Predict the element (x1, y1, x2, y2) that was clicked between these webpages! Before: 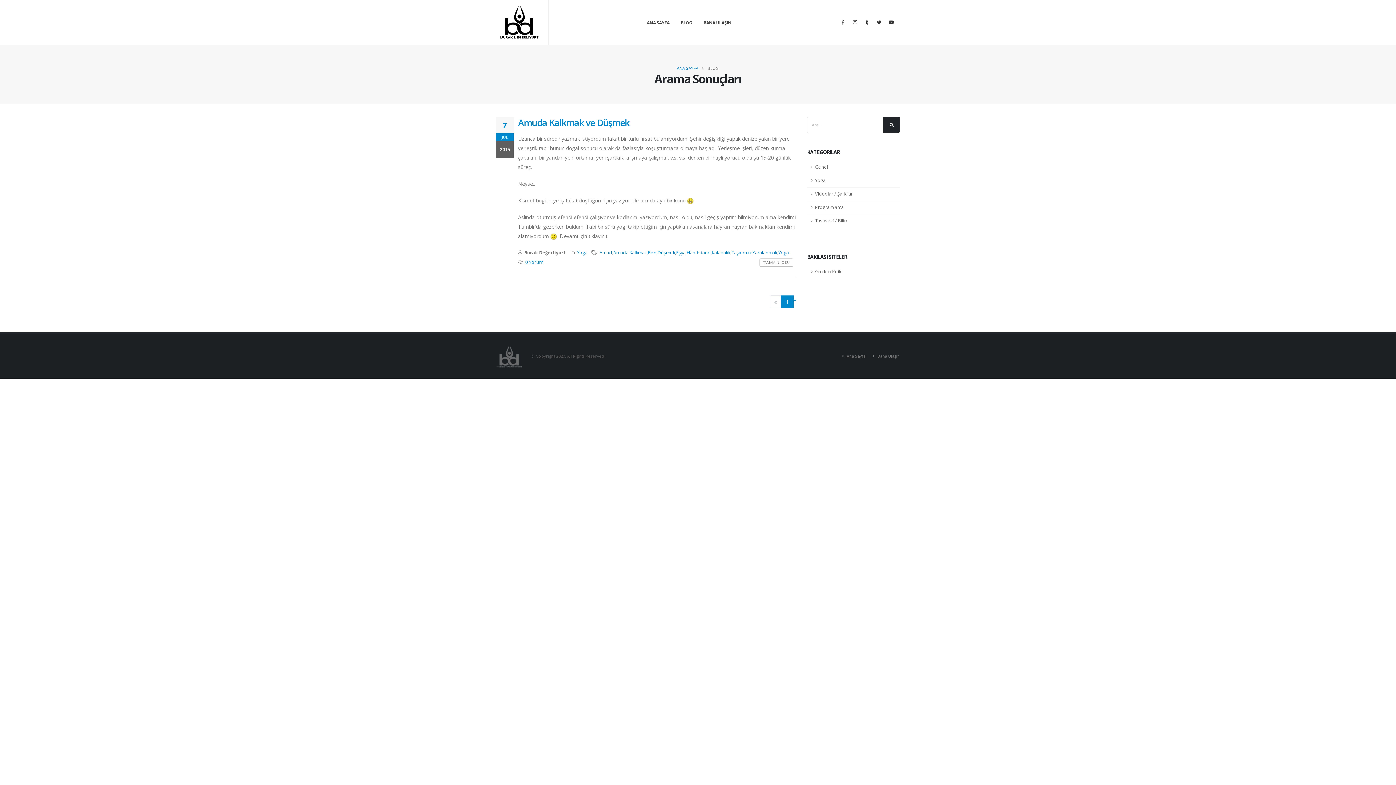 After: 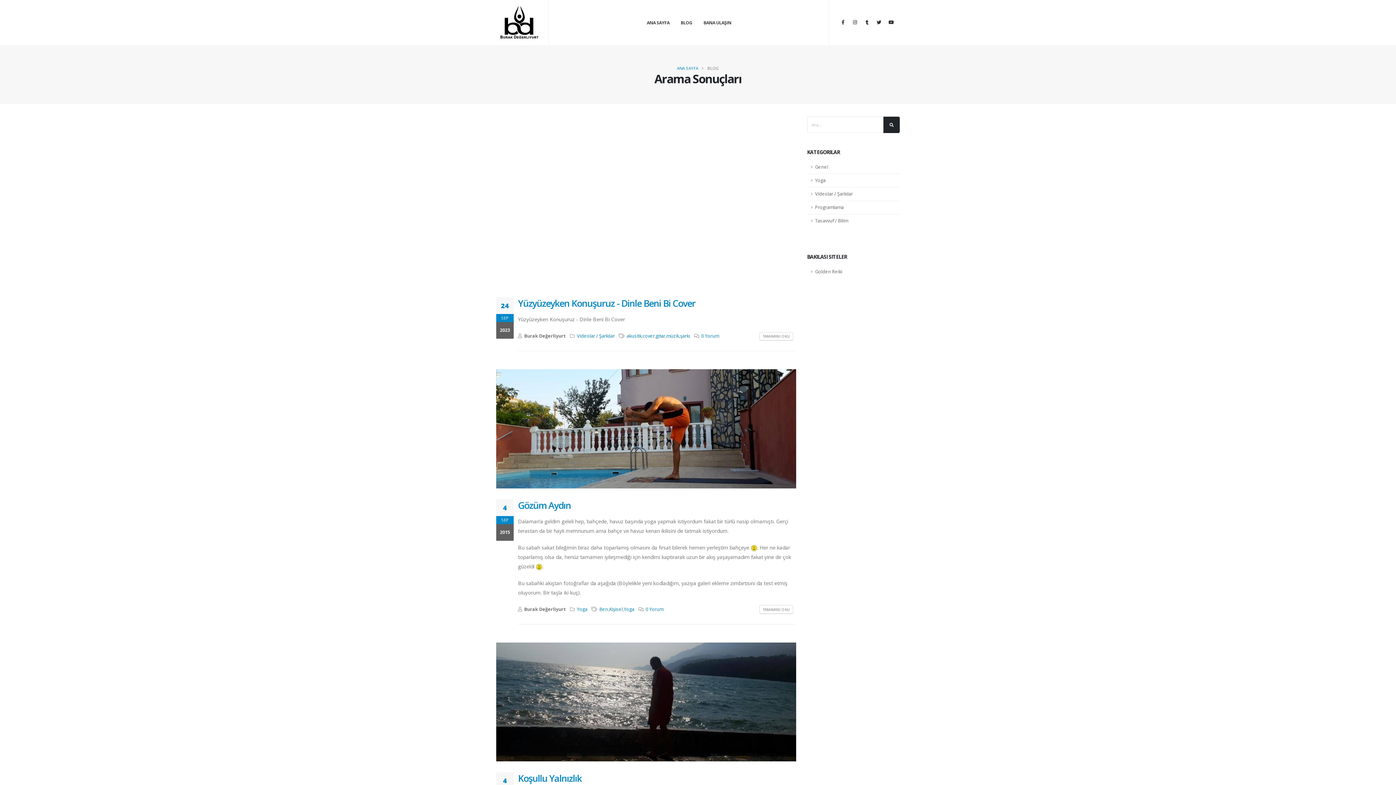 Action: label: Ben bbox: (648, 249, 656, 256)